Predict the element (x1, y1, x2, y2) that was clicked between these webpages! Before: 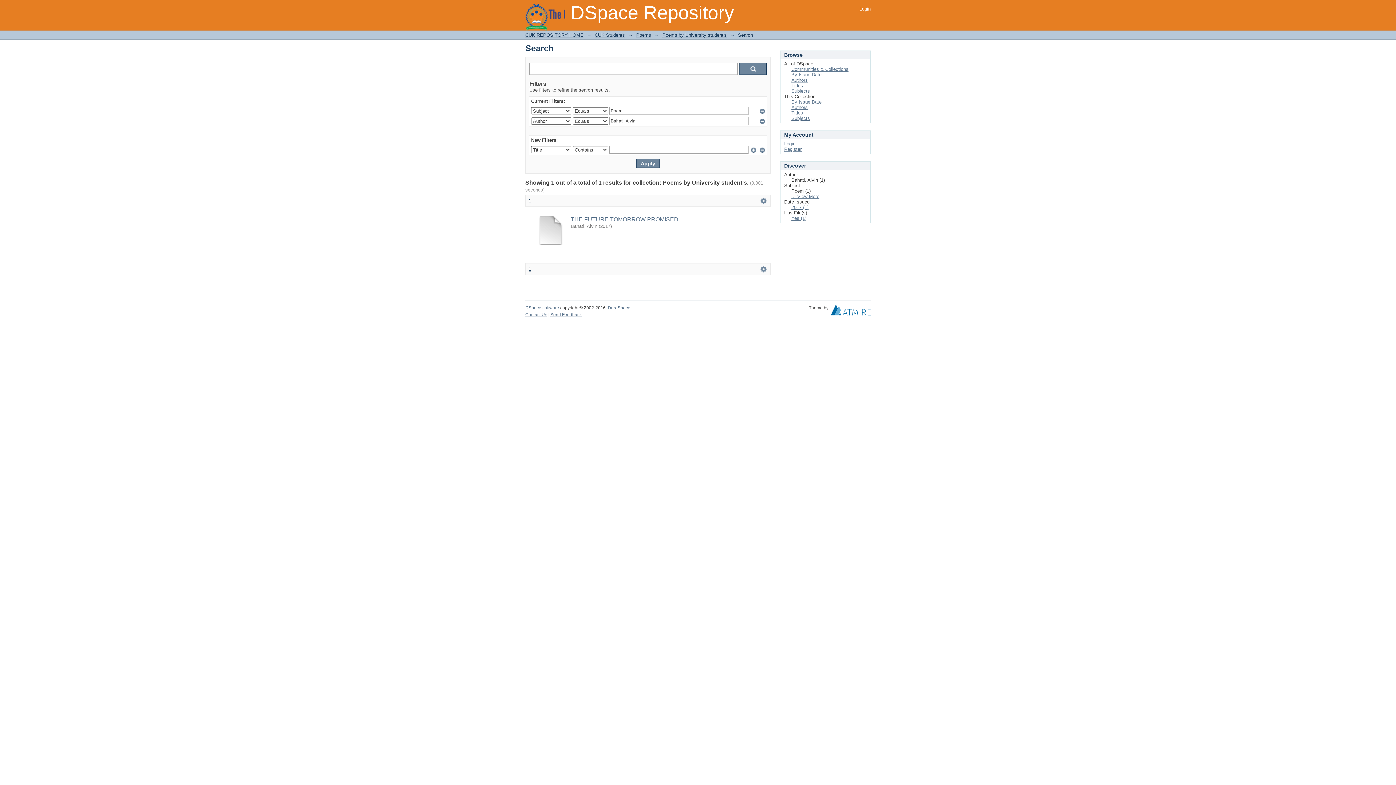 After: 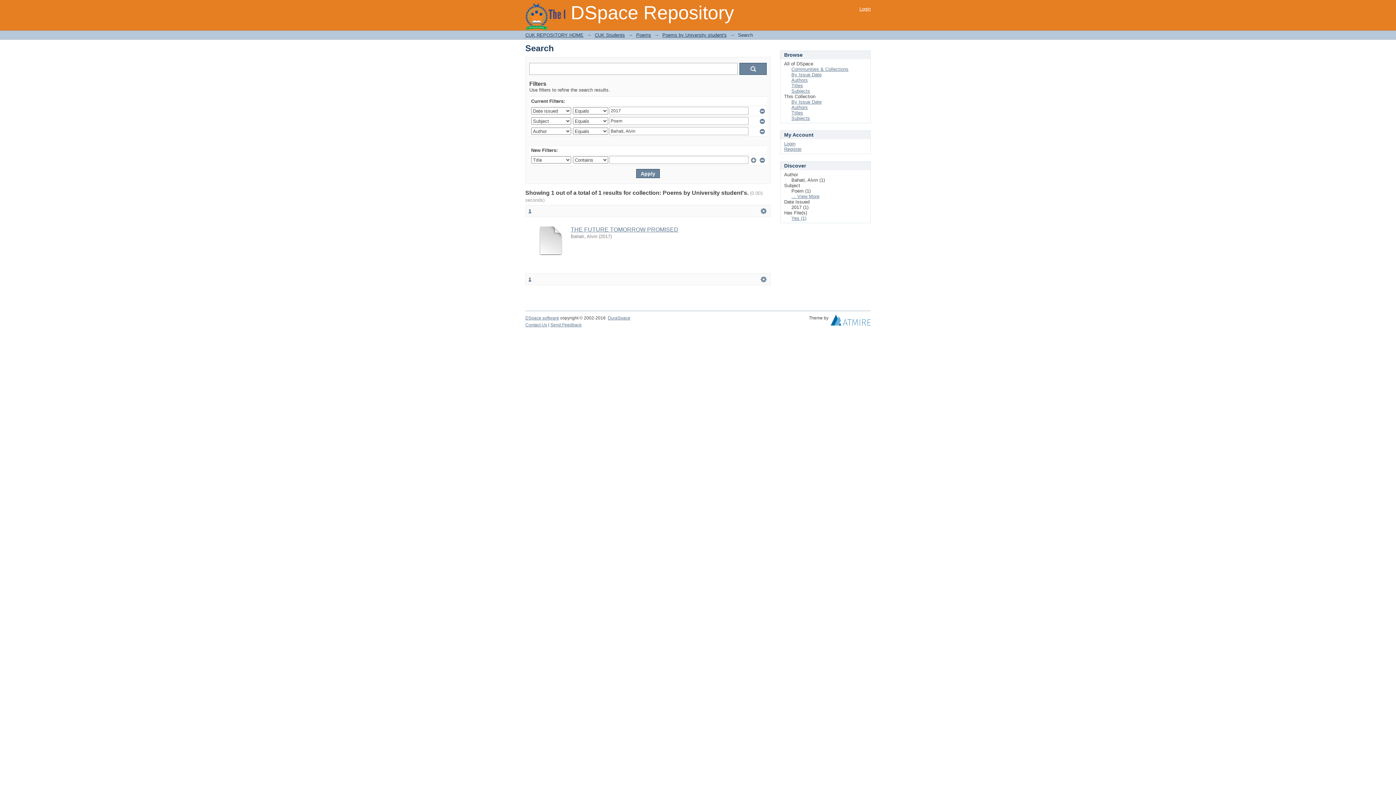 Action: bbox: (791, 204, 808, 210) label: 2017 (1)